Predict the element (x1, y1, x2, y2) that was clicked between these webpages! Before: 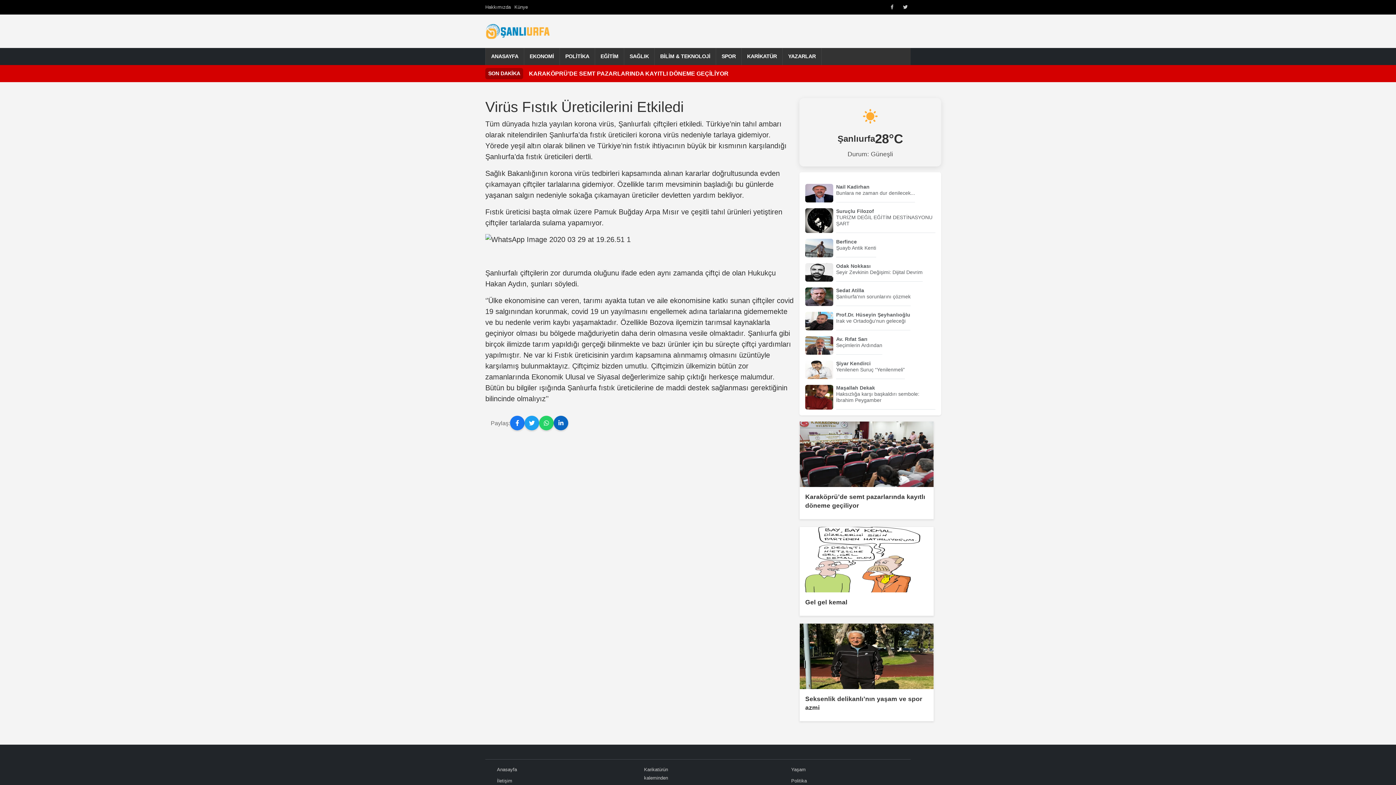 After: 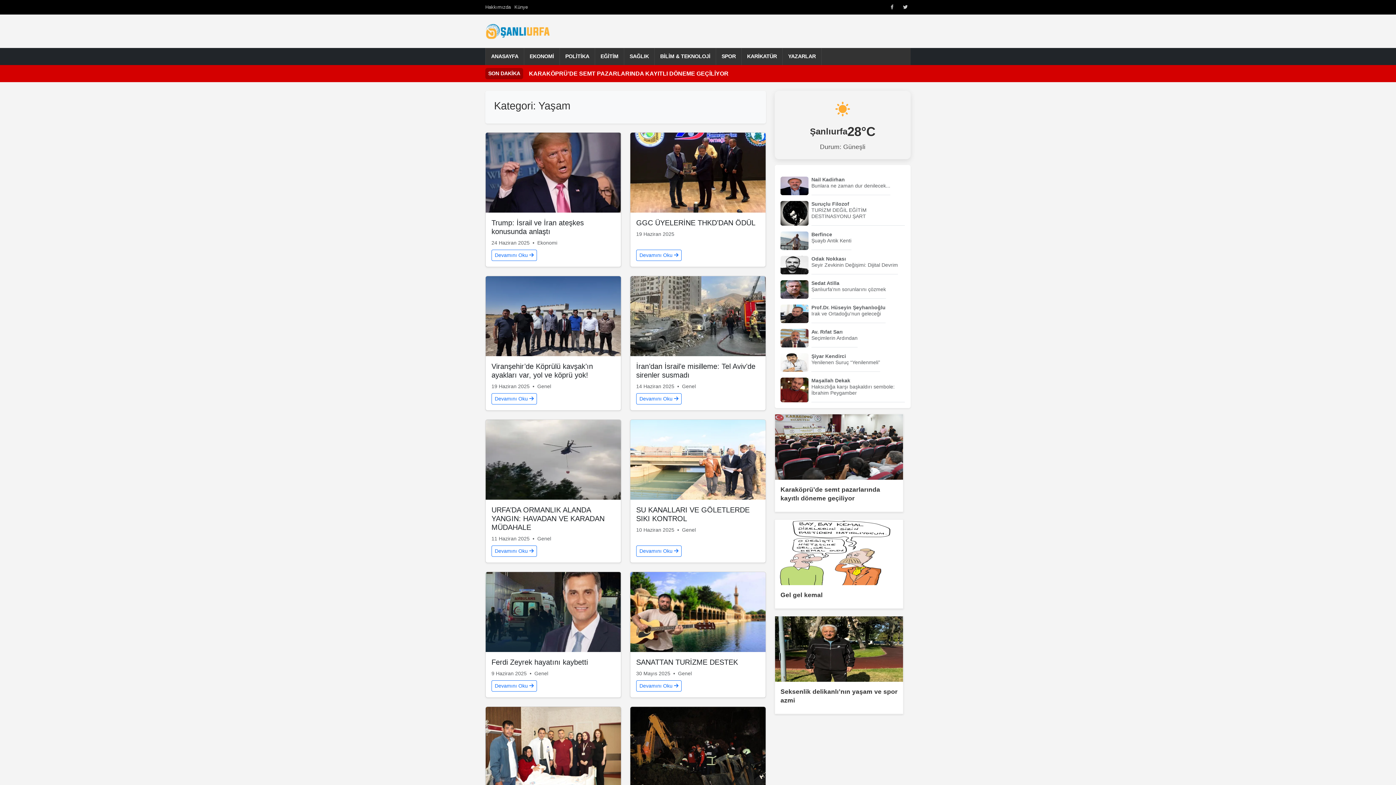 Action: label: Yaşam bbox: (791, 767, 805, 772)